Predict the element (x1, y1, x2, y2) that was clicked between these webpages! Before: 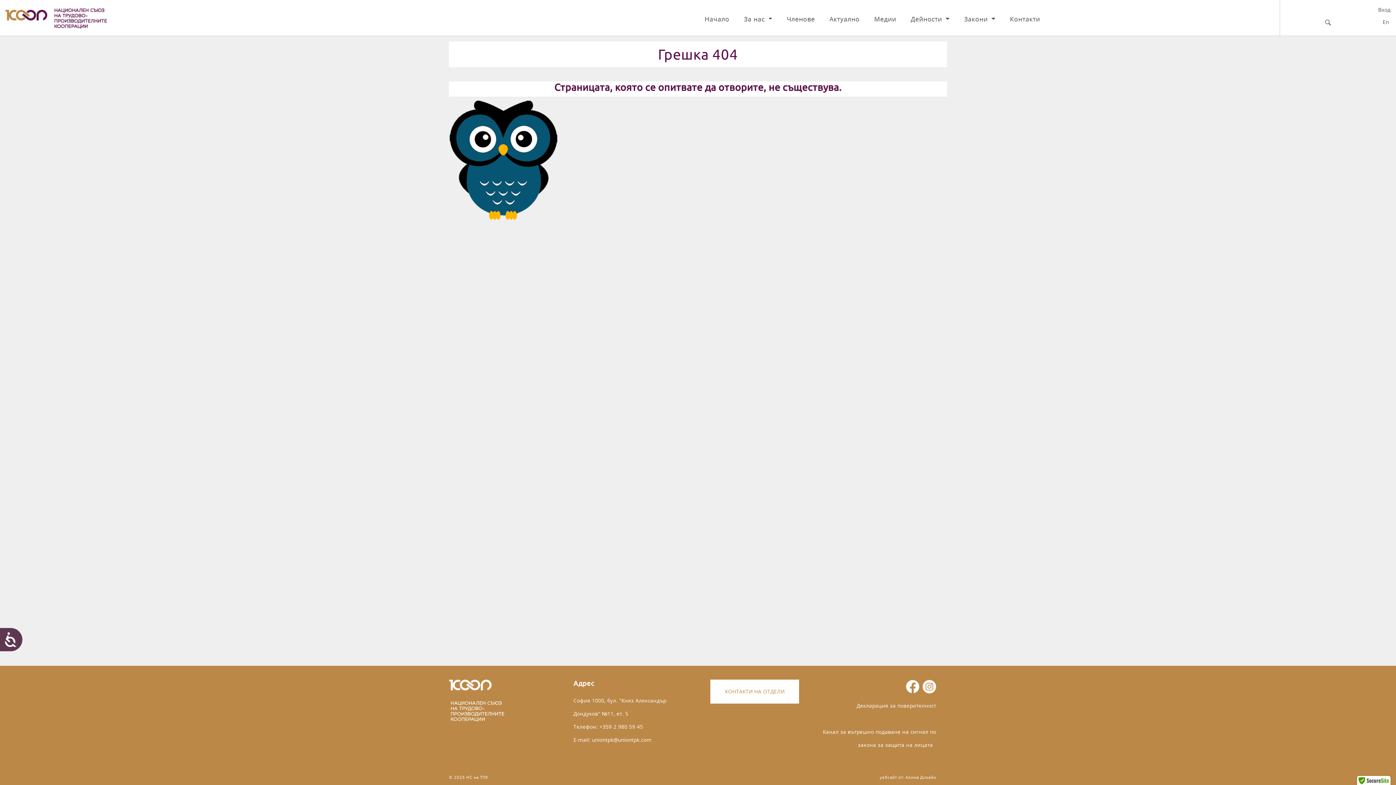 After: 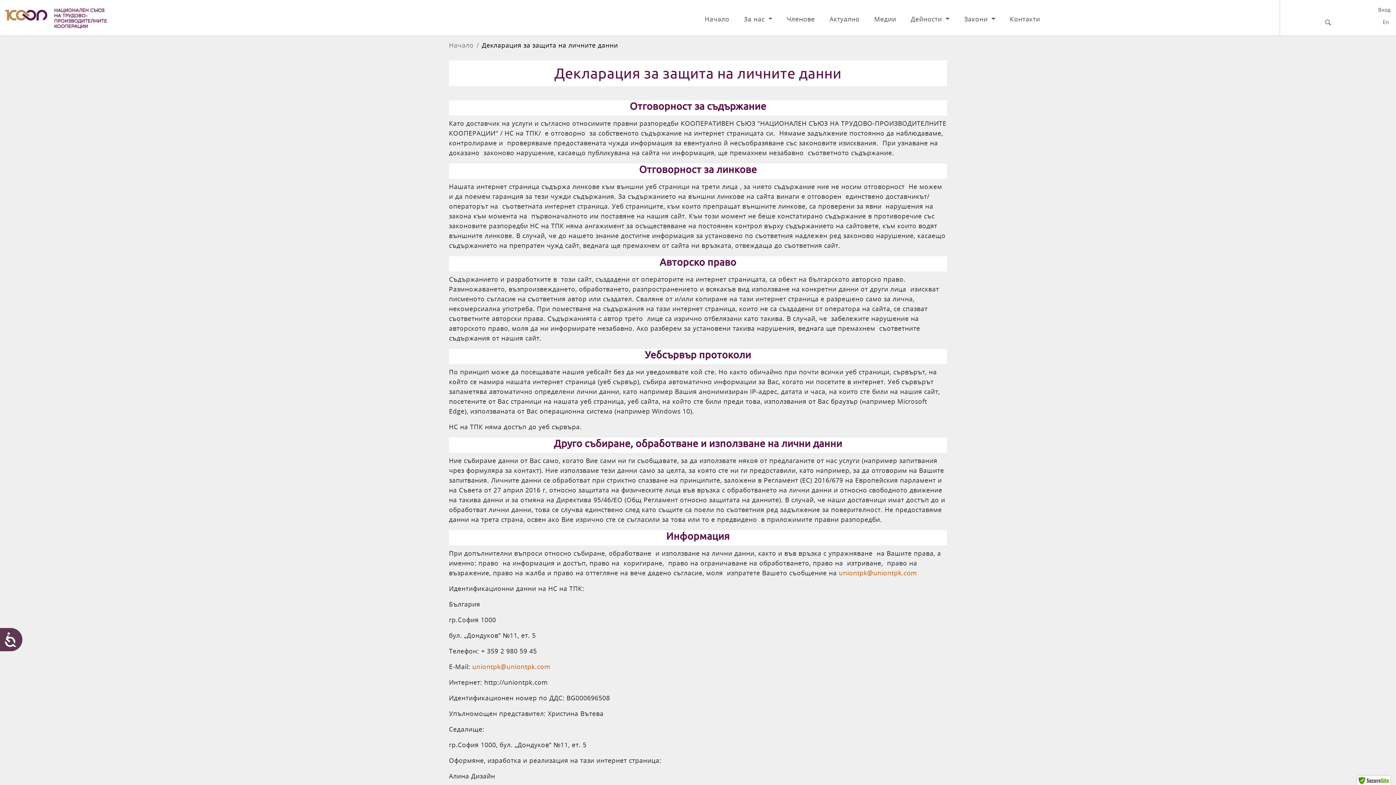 Action: bbox: (856, 702, 936, 709) label: Декларация за поверителност